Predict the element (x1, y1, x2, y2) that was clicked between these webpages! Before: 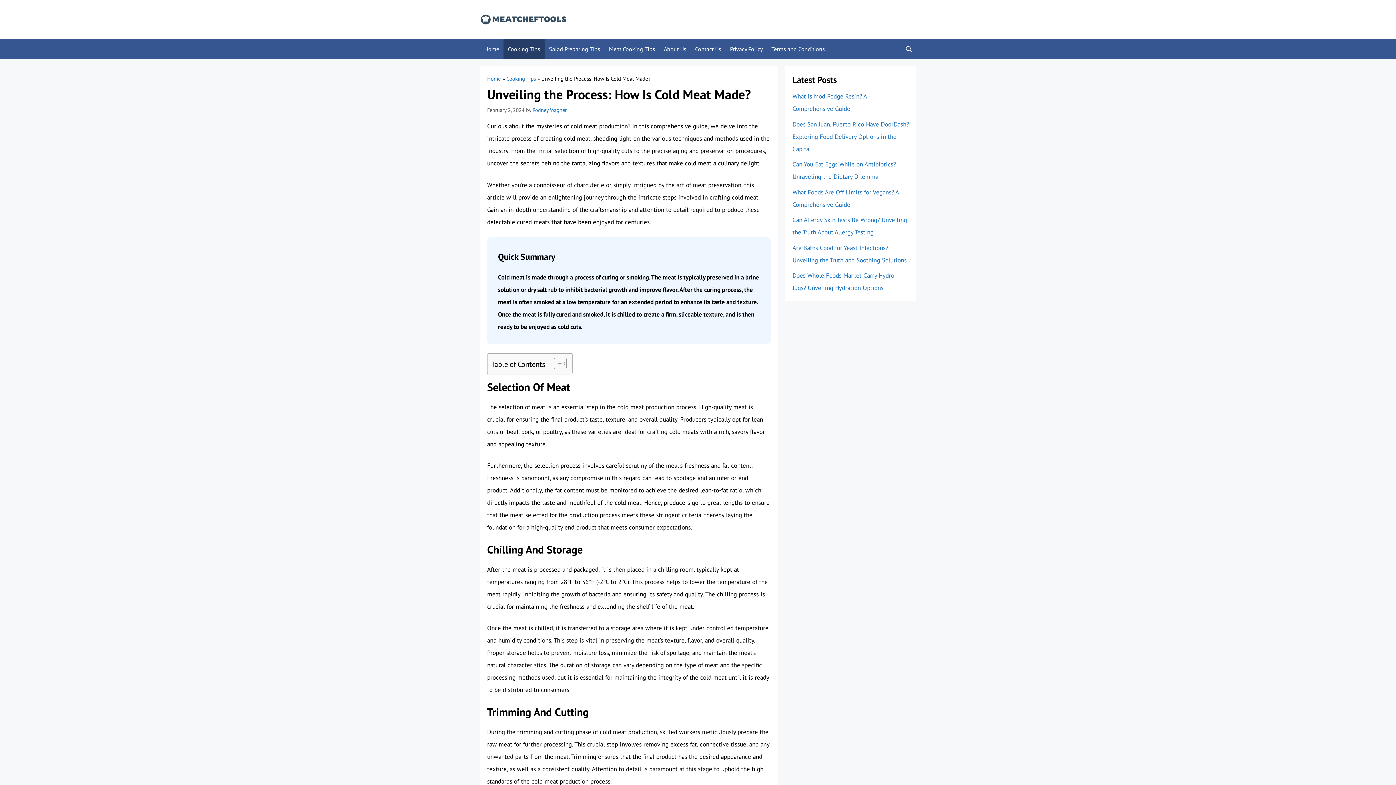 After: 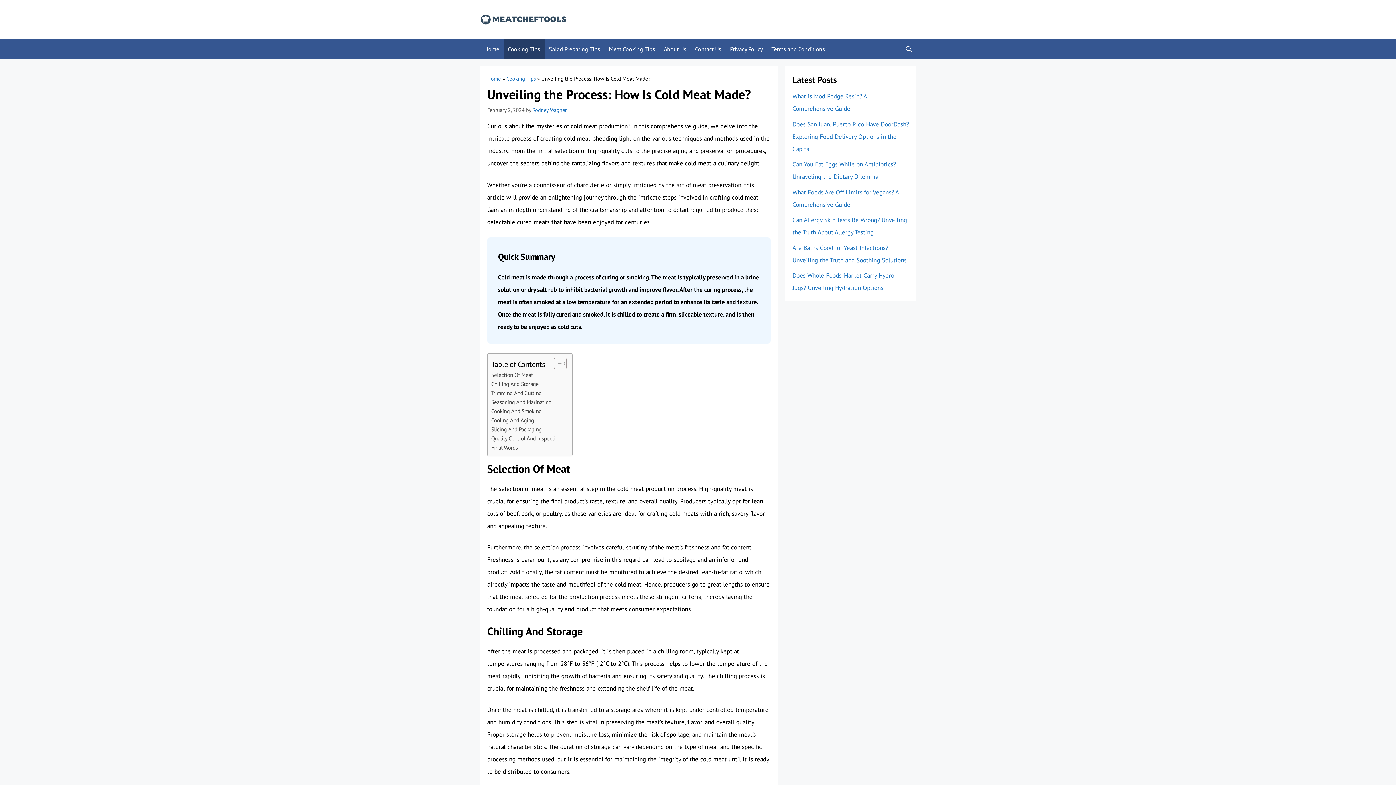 Action: label: Toggle Table of Content bbox: (548, 357, 565, 369)